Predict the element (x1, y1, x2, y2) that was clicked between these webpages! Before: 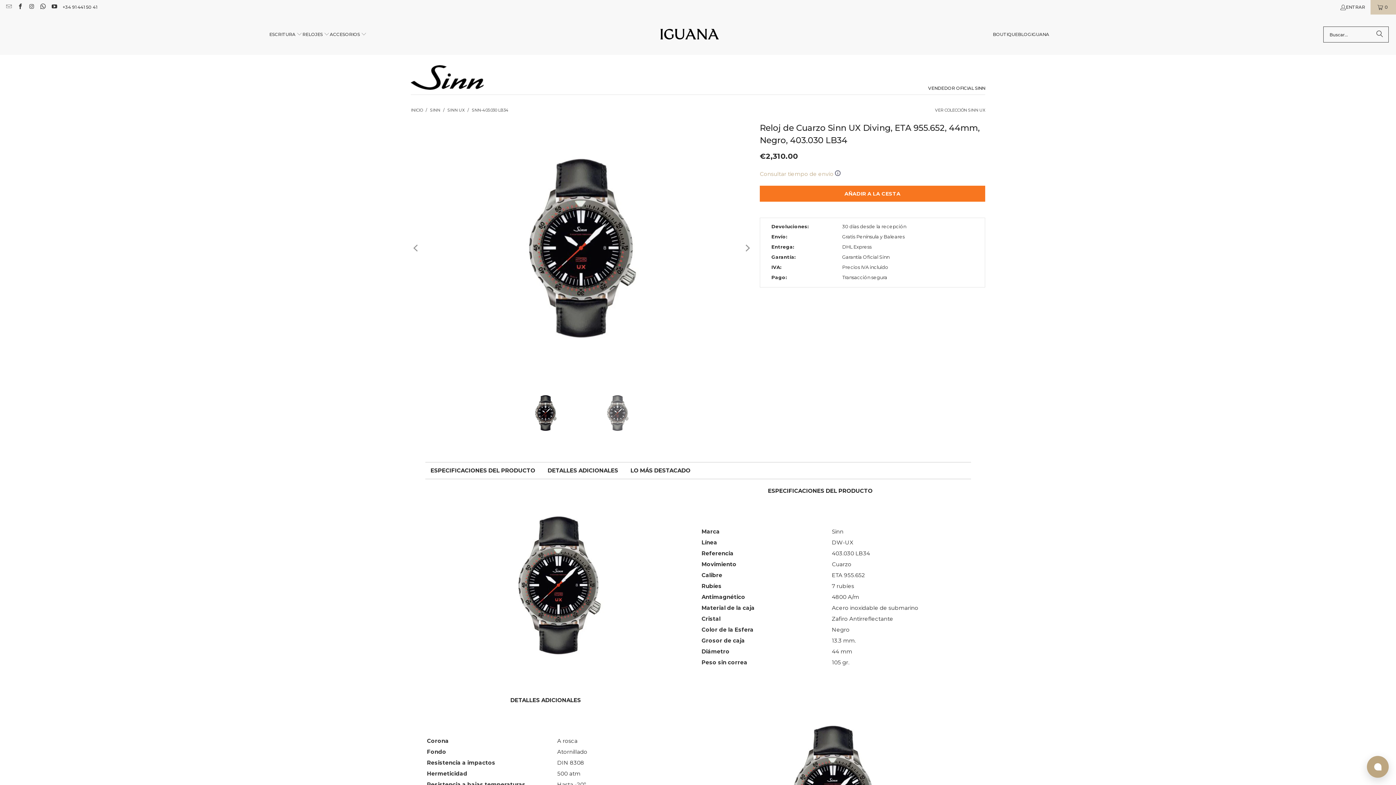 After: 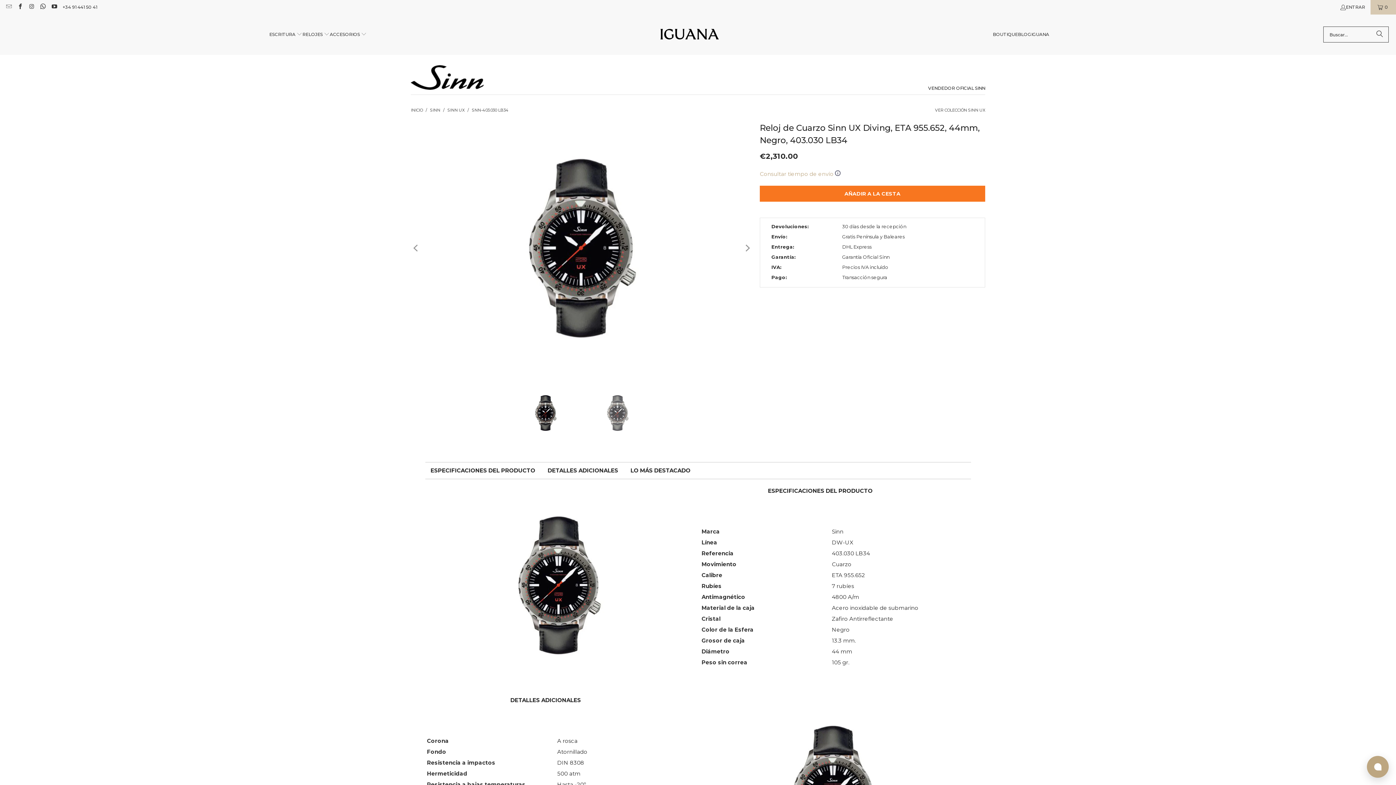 Action: label: SNN-403.030 LB34 bbox: (472, 107, 508, 112)